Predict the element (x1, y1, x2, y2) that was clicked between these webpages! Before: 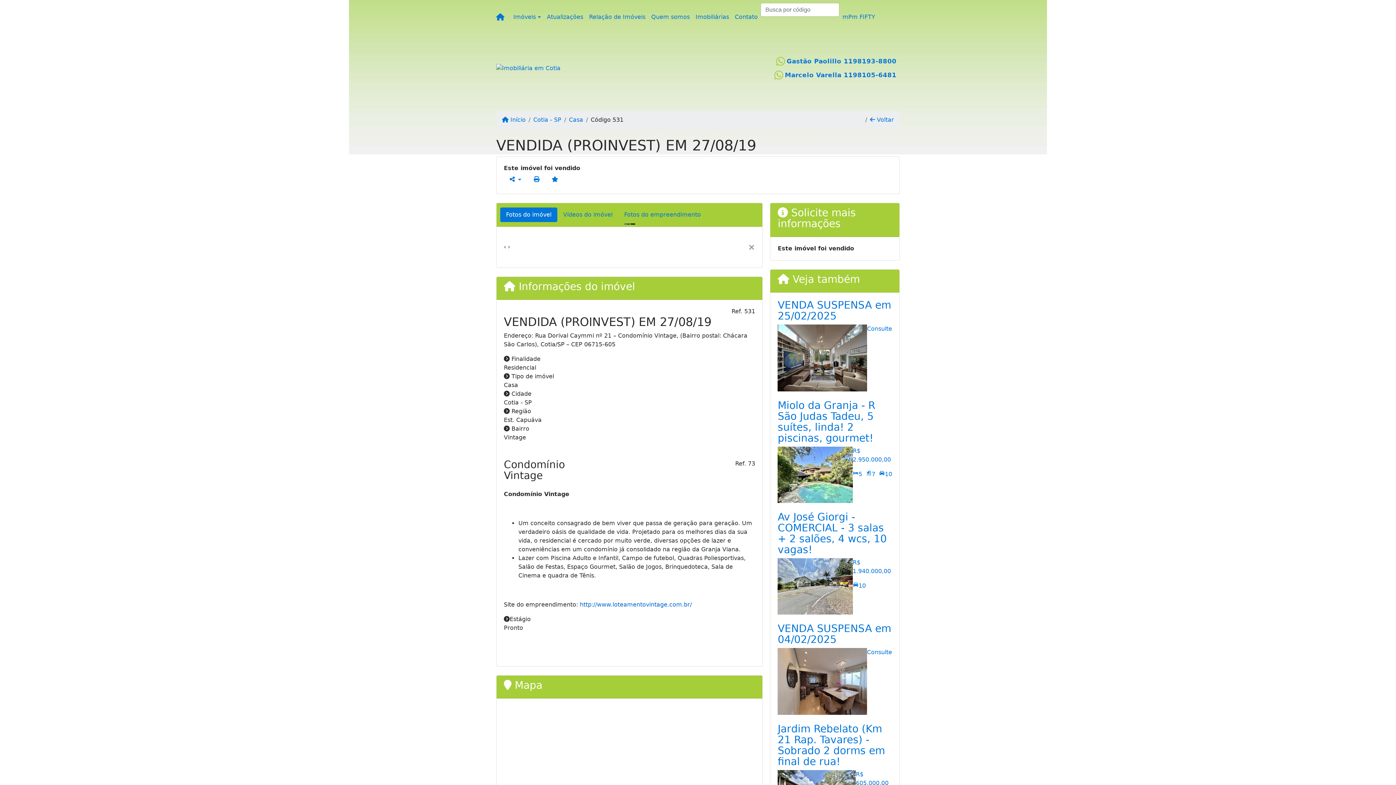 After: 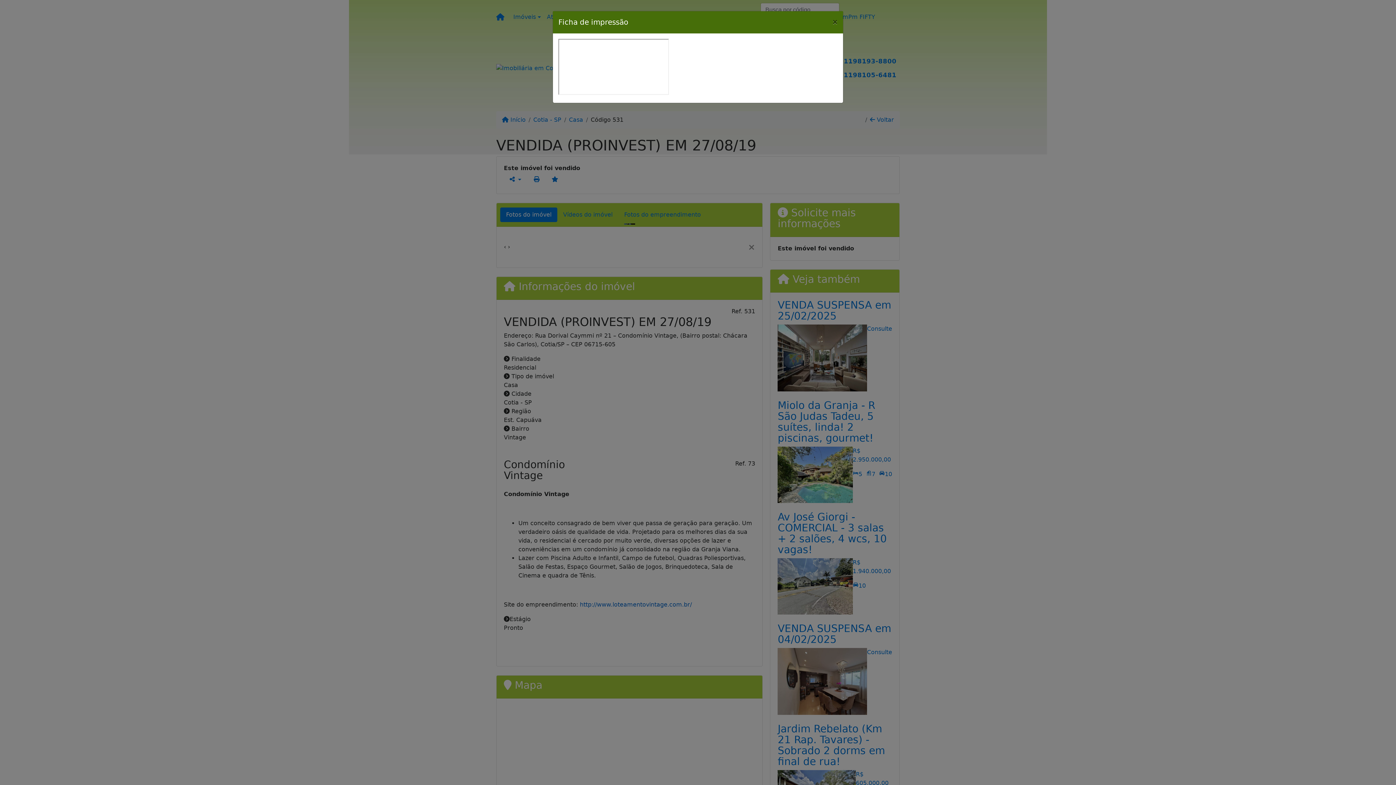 Action: bbox: (527, 172, 545, 186)